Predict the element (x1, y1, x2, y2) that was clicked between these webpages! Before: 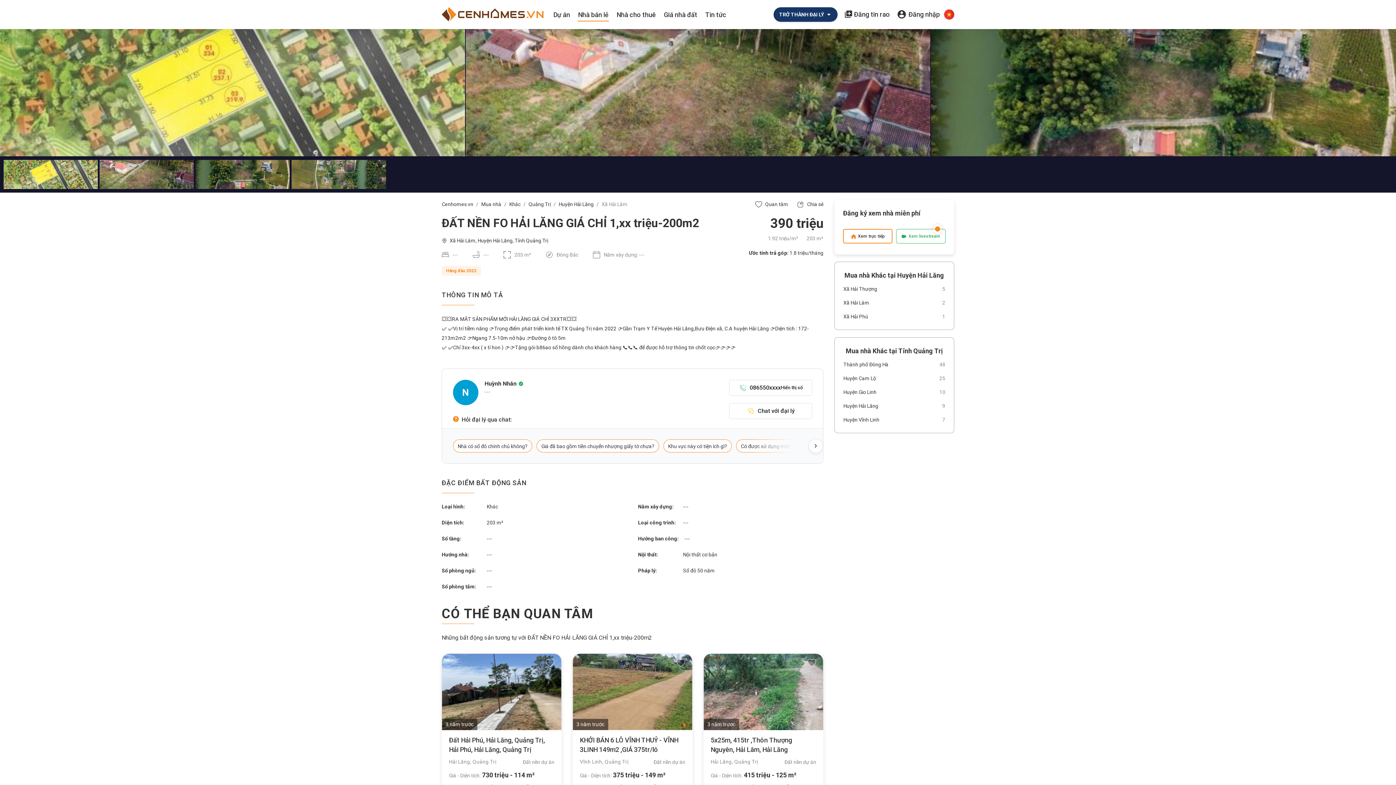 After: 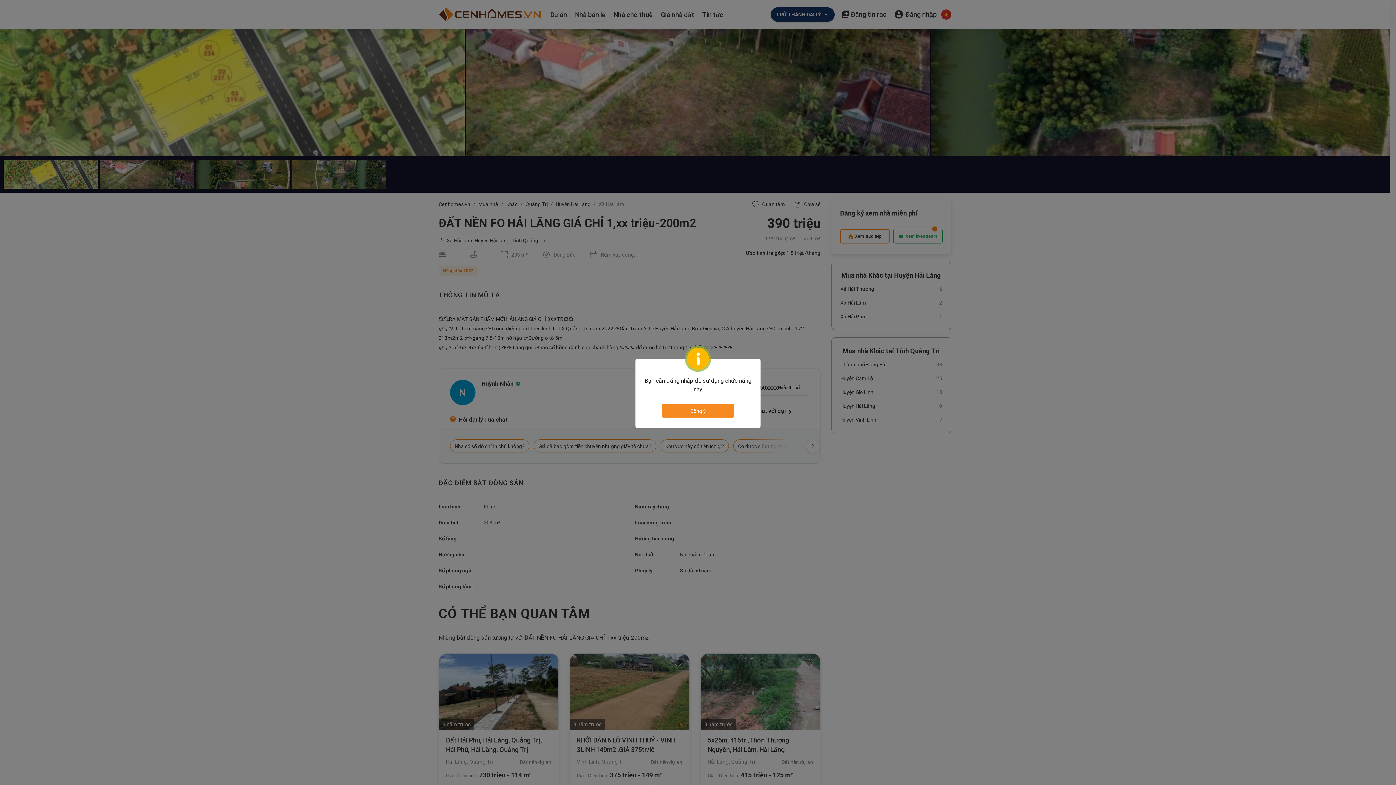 Action: label: Quan tâm bbox: (752, 197, 791, 210)